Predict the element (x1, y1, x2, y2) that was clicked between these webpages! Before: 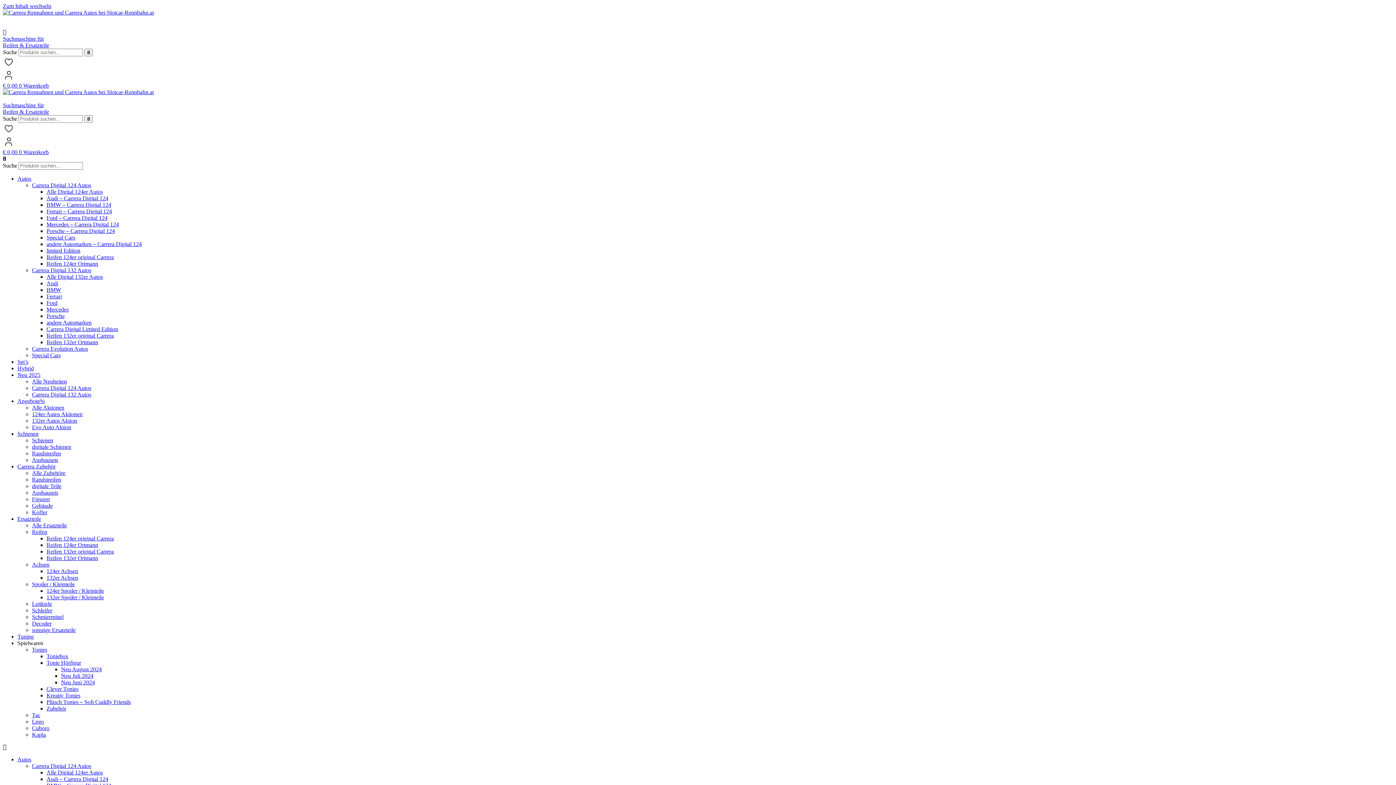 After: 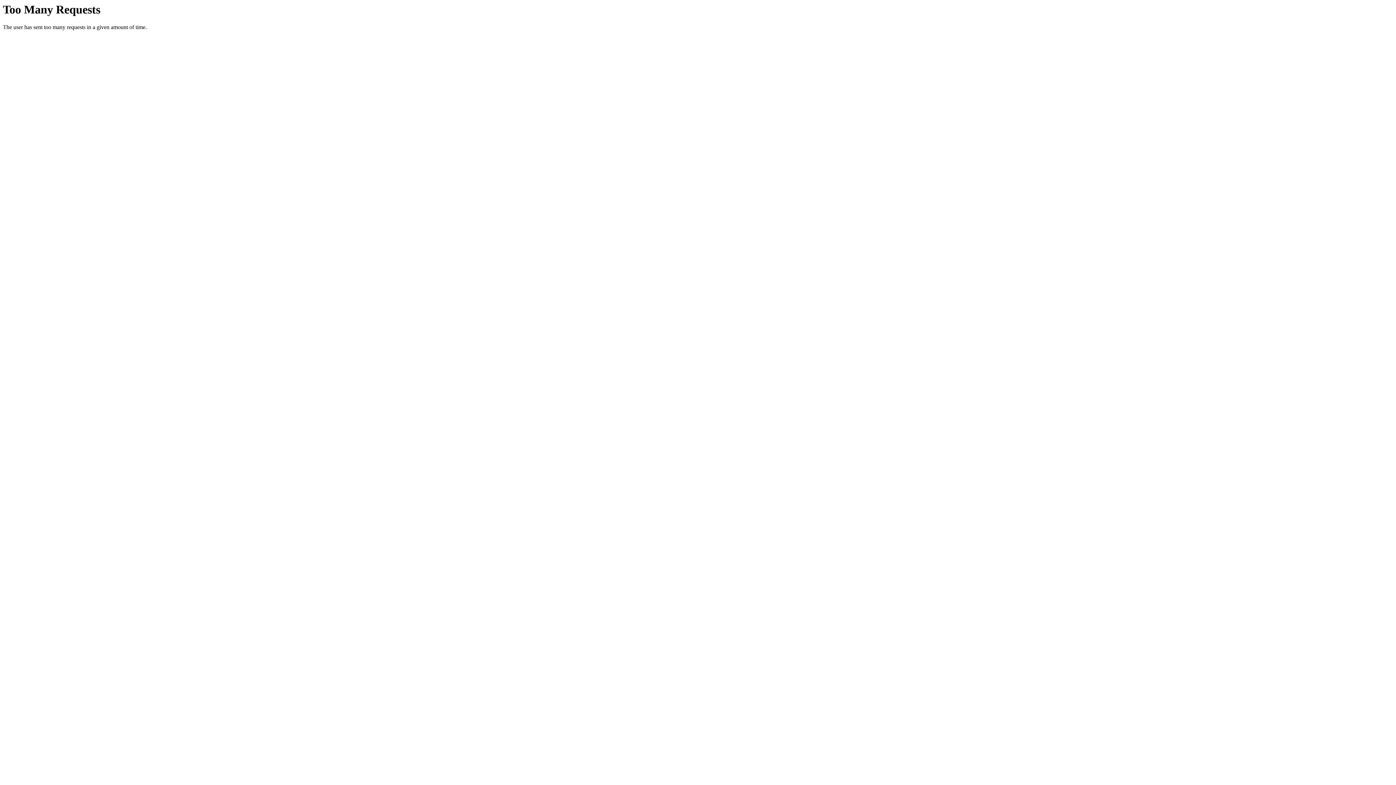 Action: label: 132er Achsen bbox: (46, 574, 78, 581)